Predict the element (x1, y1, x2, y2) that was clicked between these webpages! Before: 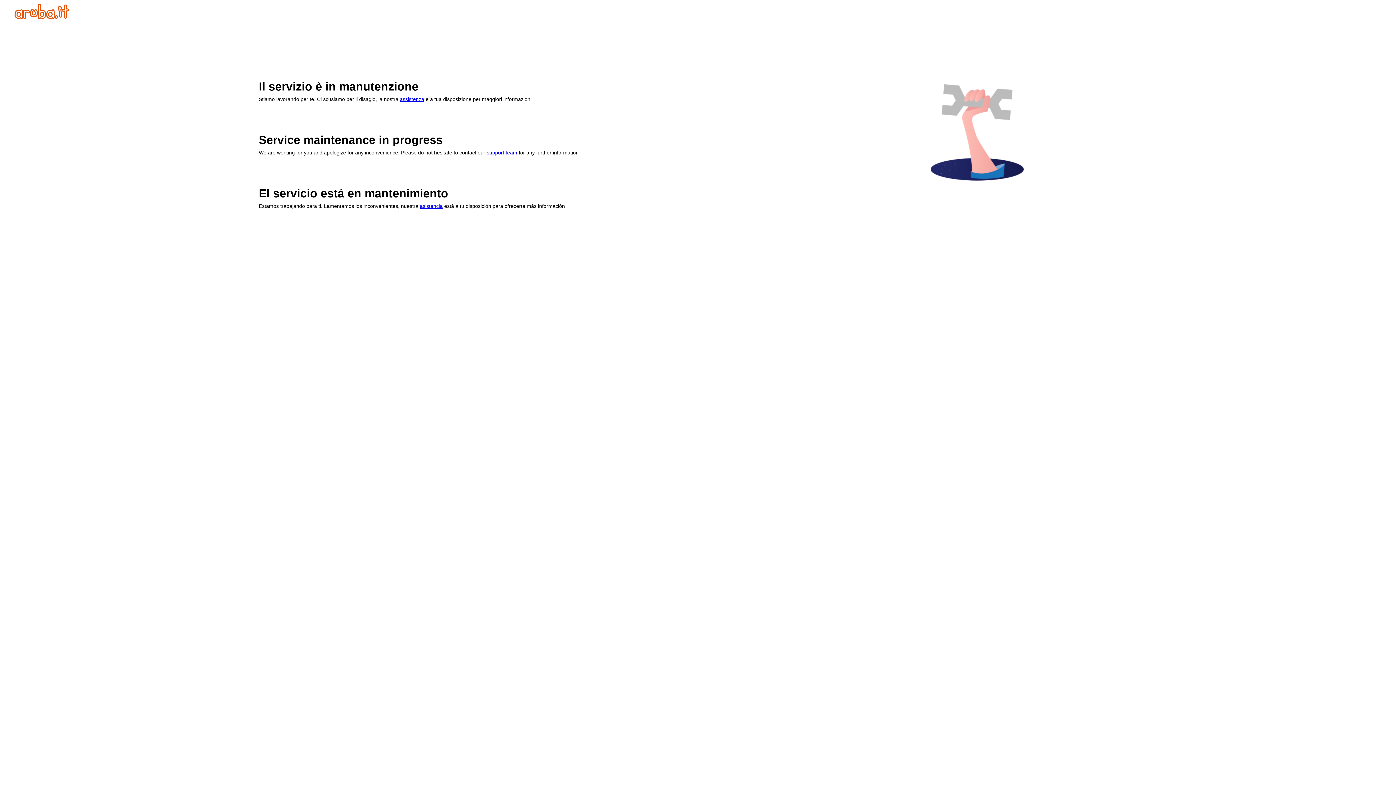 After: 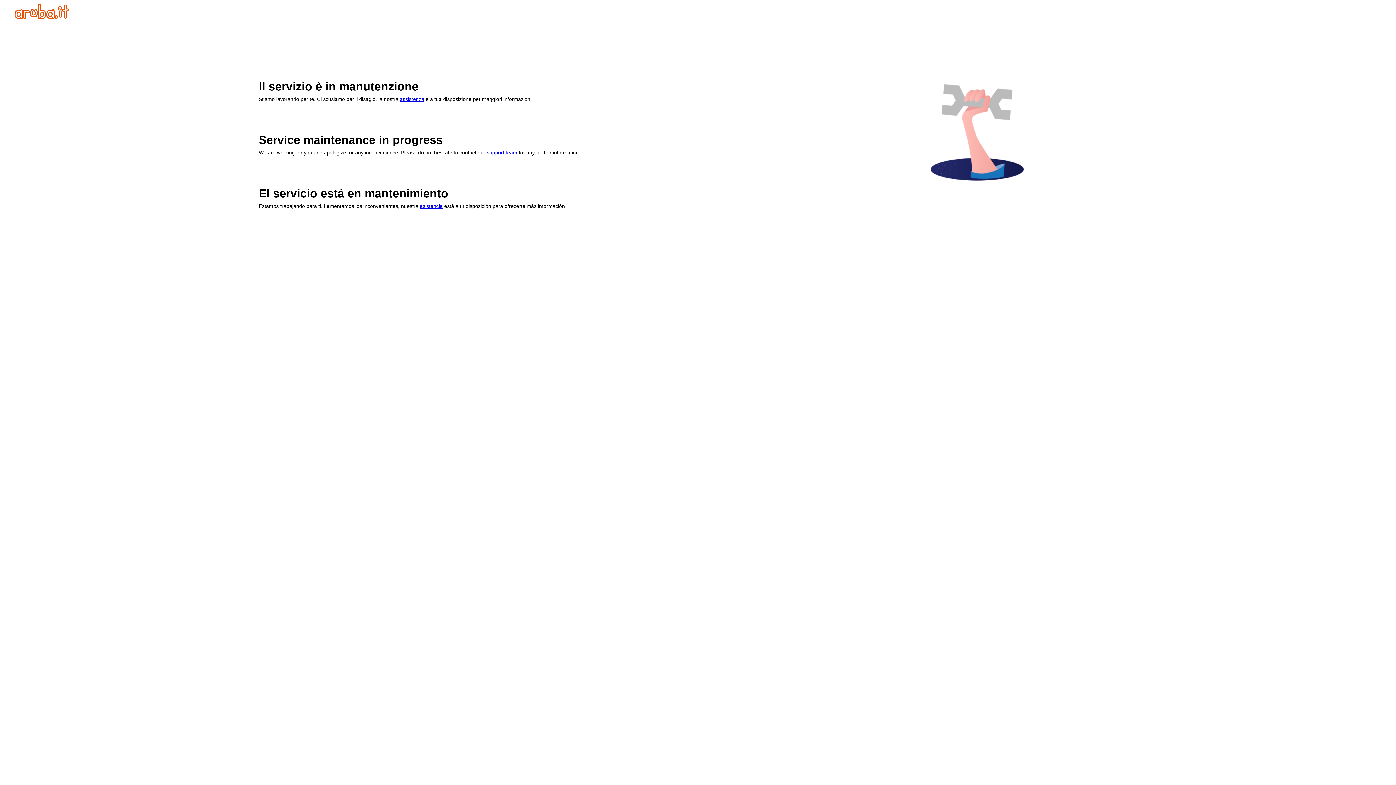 Action: bbox: (14, 13, 69, 20)